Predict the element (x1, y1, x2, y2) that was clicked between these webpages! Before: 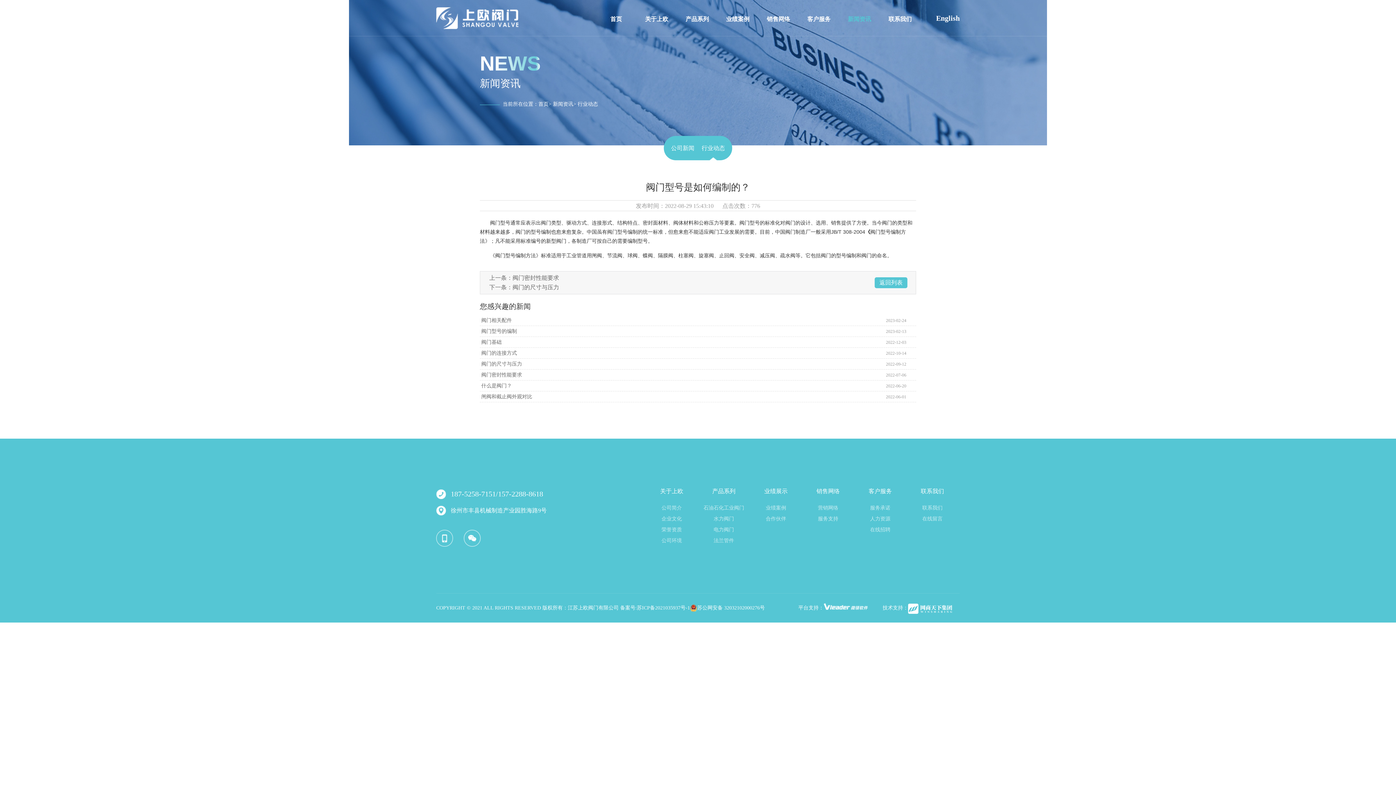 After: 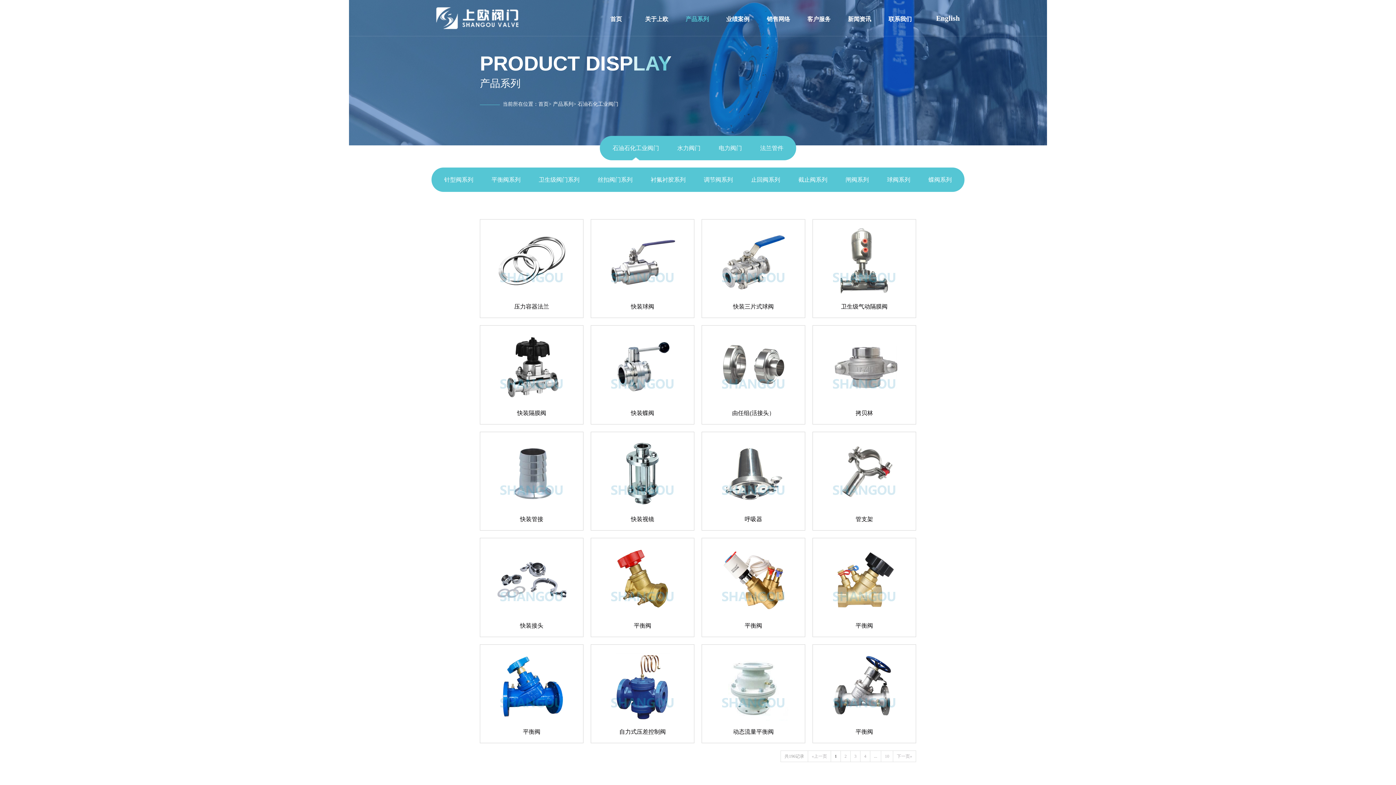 Action: bbox: (697, 502, 750, 513) label: 石油石化工业阀门